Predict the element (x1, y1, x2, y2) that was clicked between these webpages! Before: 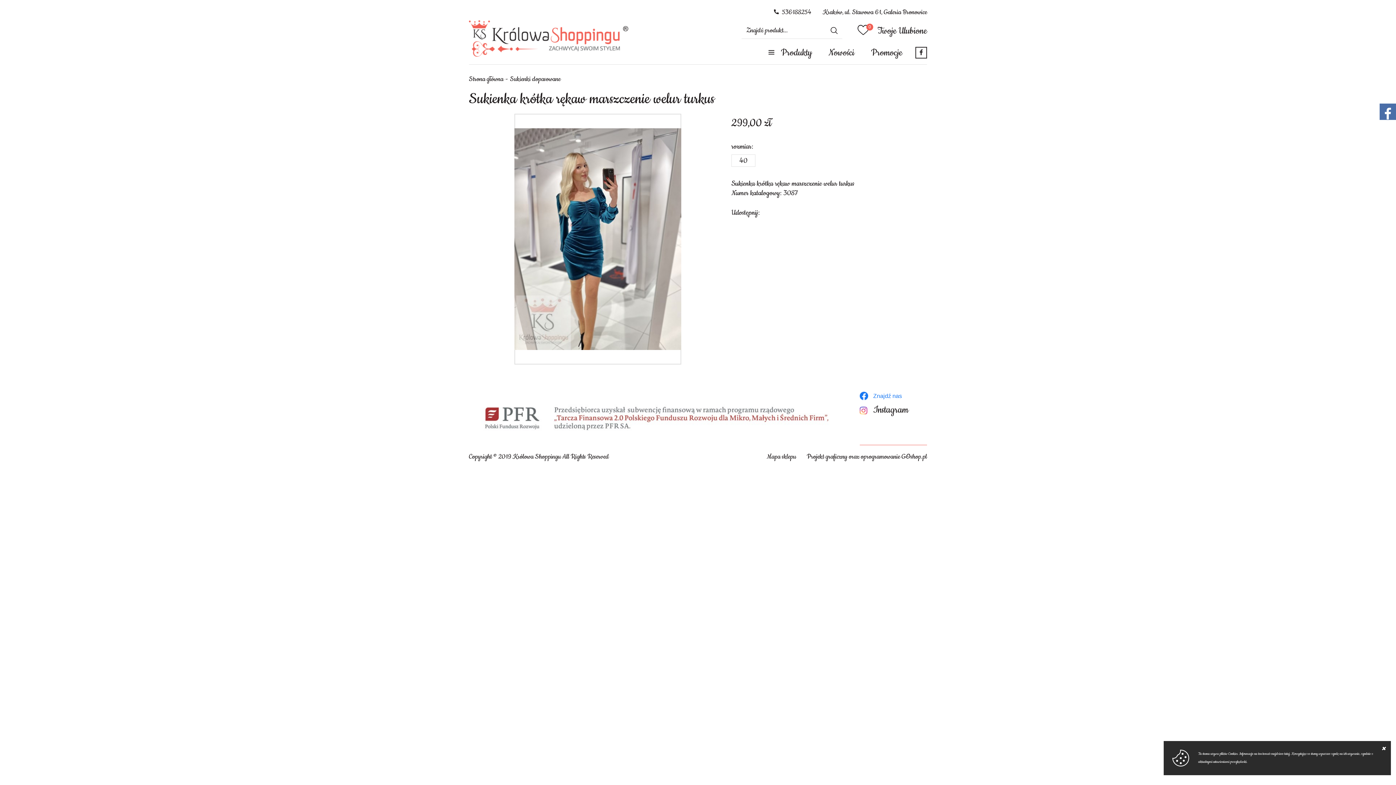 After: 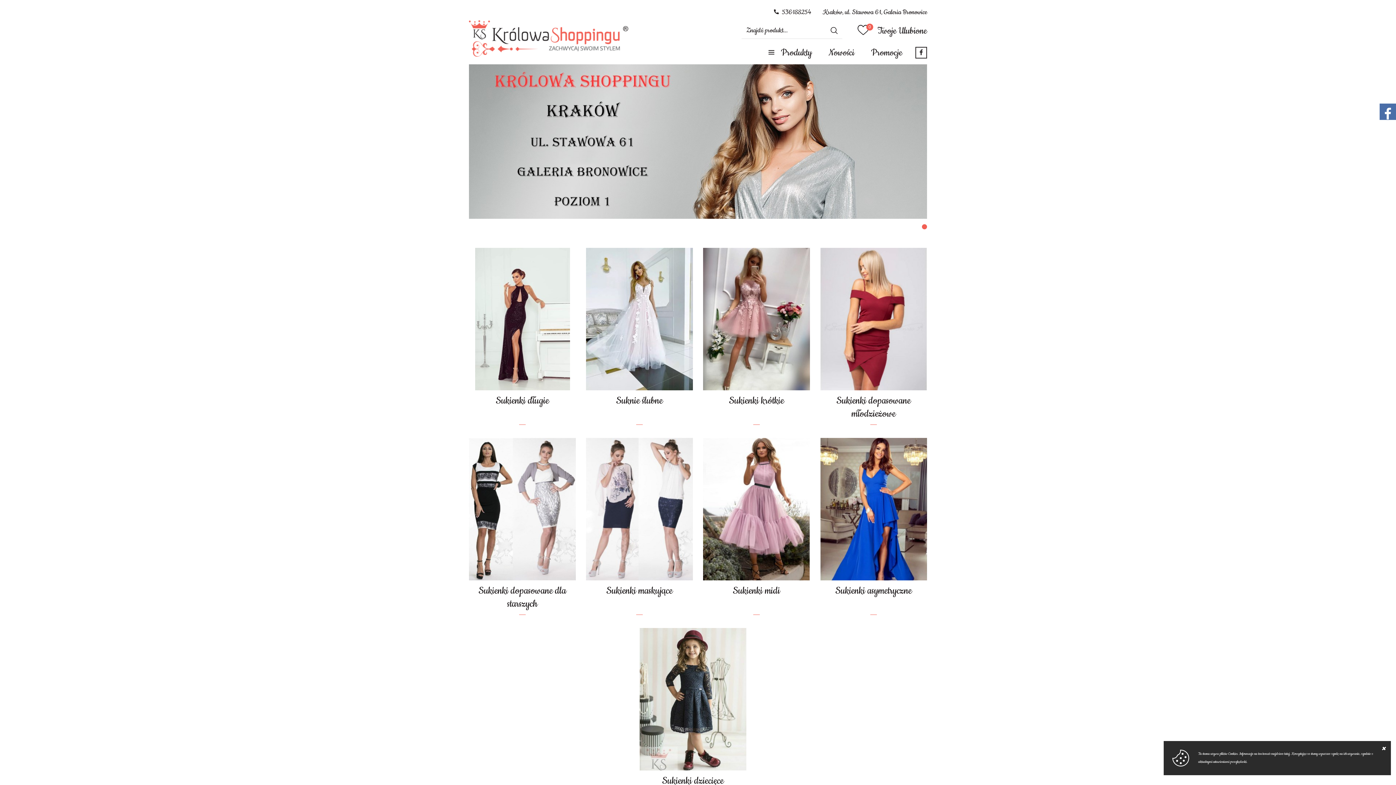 Action: label: Strona główna bbox: (469, 74, 510, 83)